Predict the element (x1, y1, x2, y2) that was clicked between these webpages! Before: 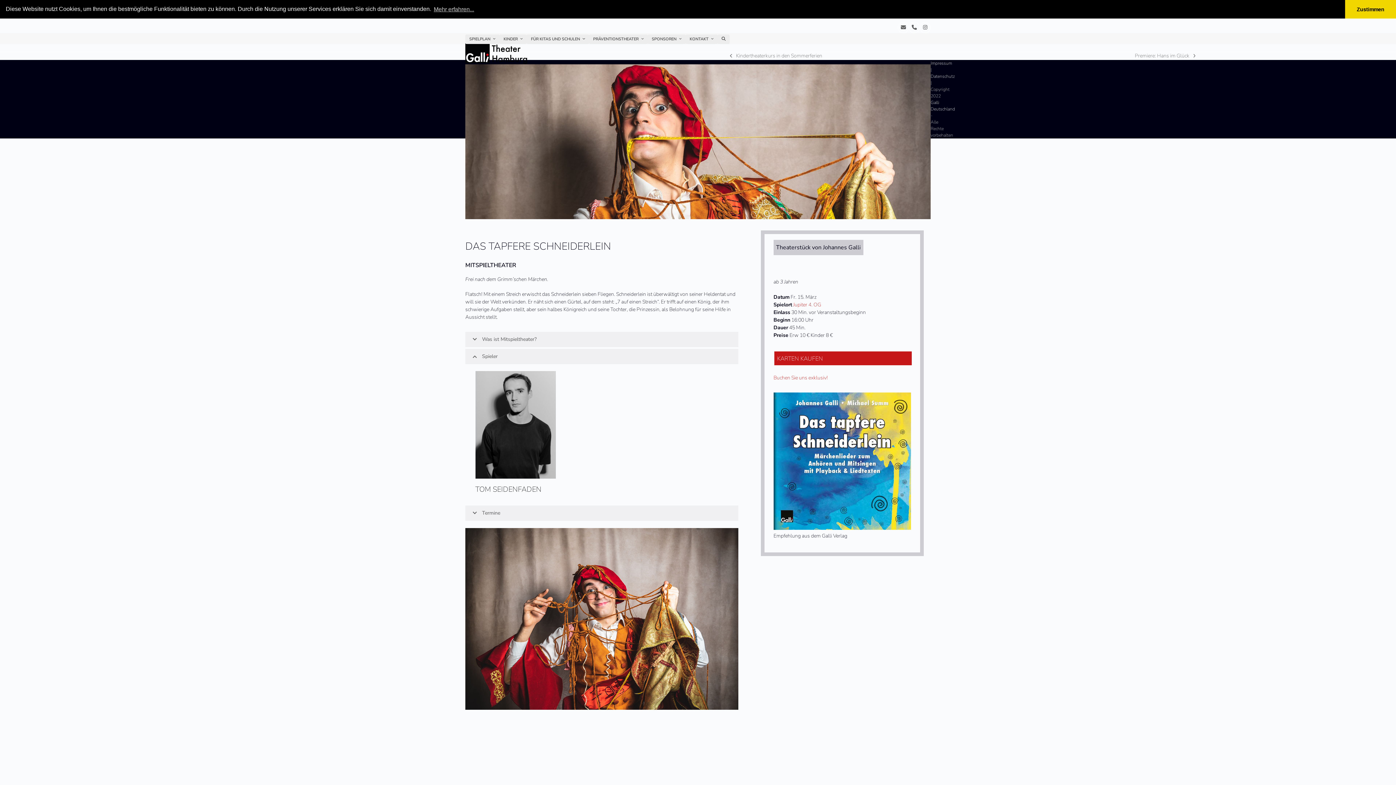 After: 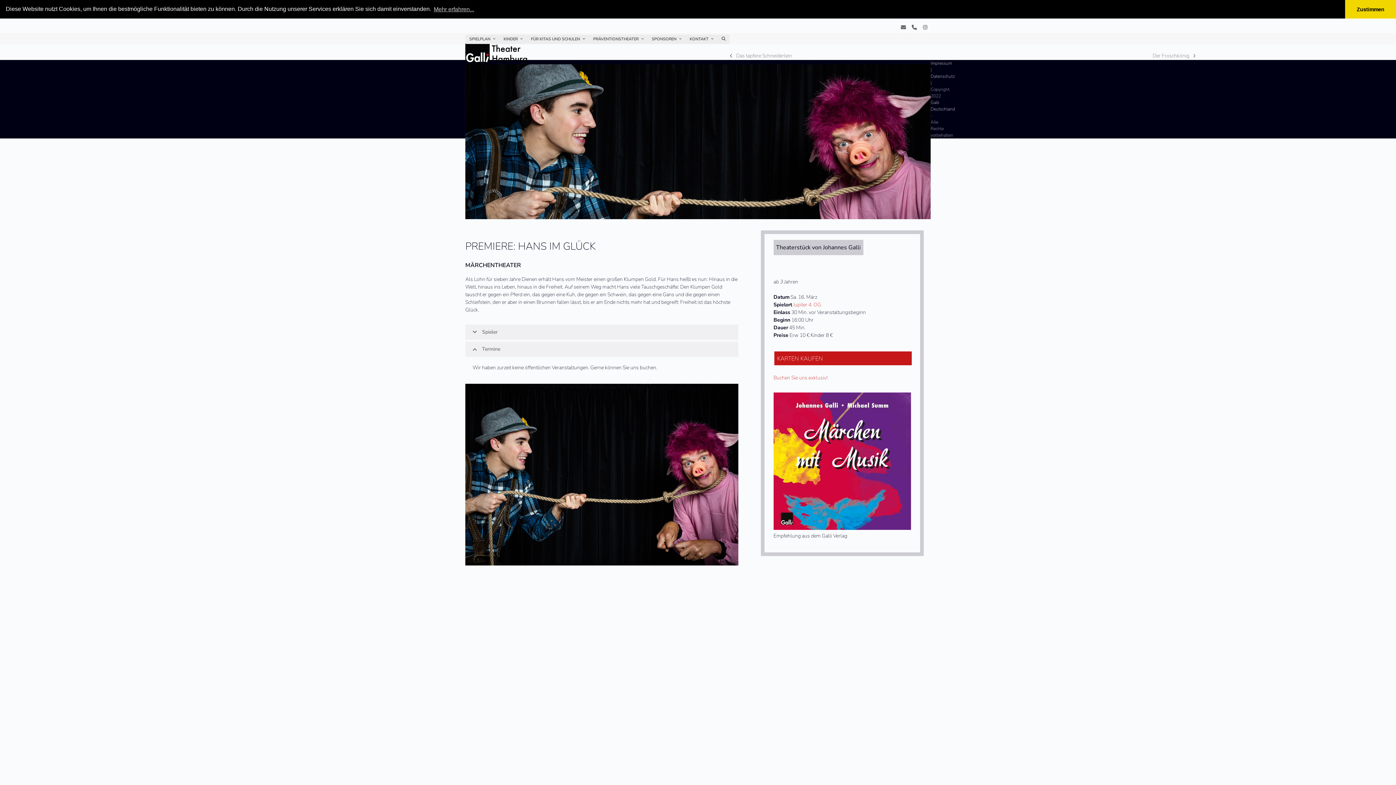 Action: label: Nächster Beitrag:
Premiere: Hans im Glück bbox: (1135, 52, 1195, 59)